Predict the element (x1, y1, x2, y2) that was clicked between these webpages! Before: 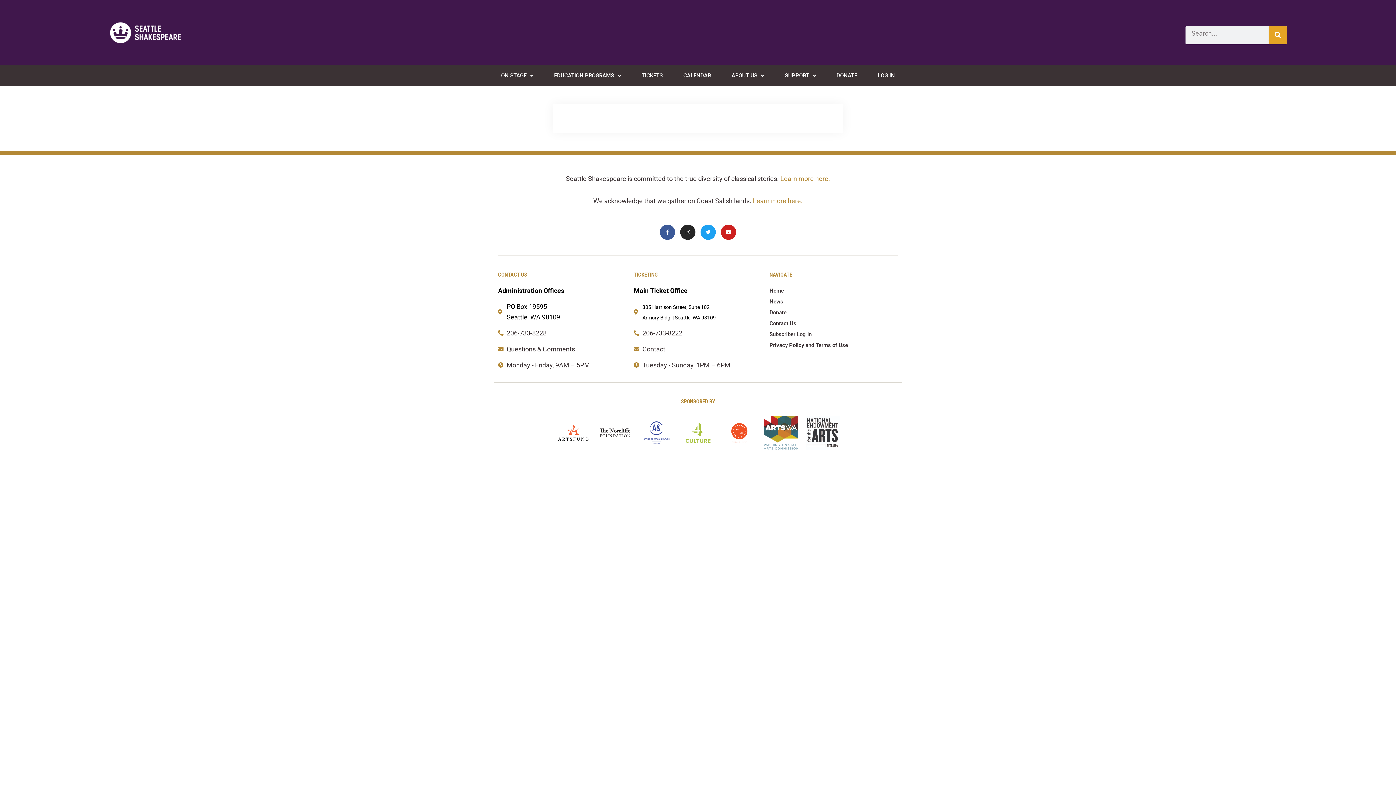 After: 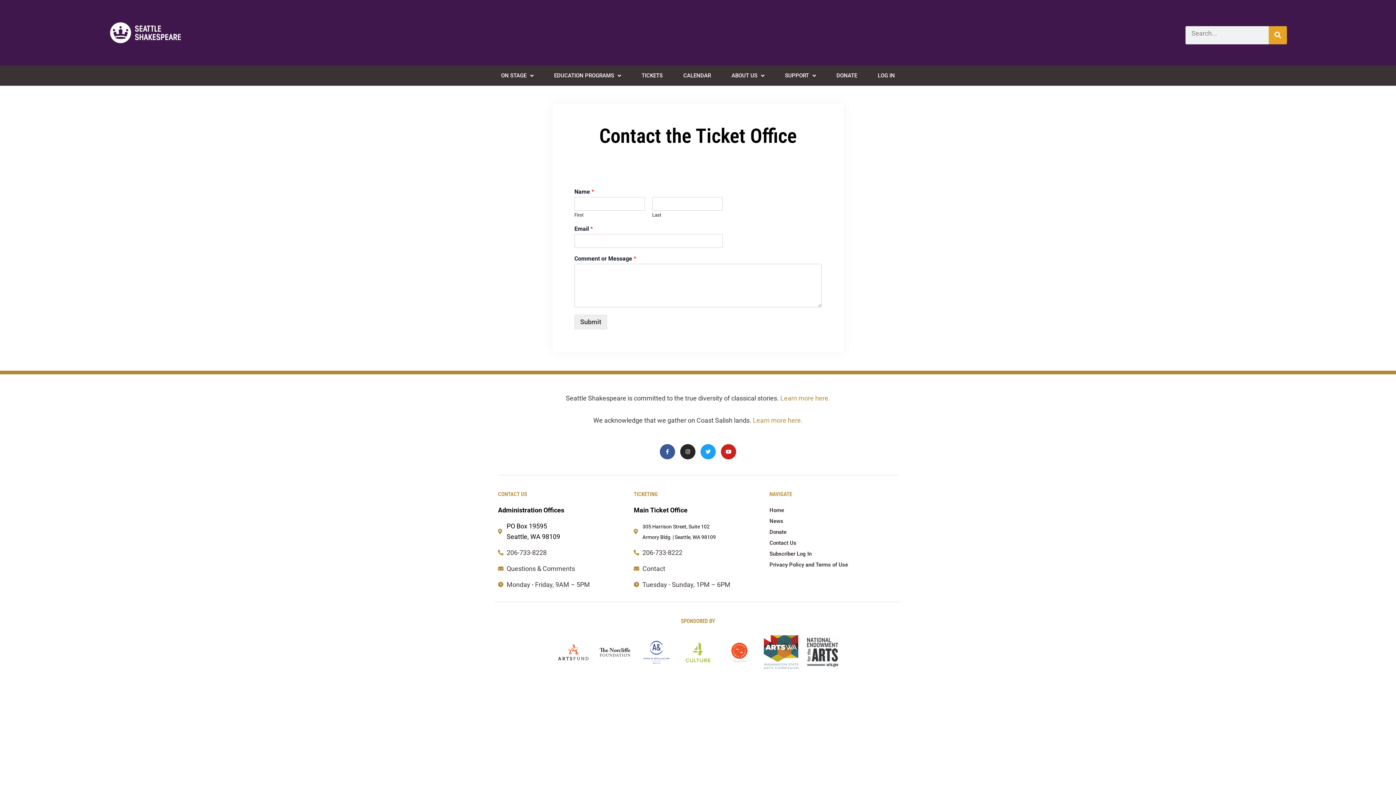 Action: bbox: (633, 344, 762, 354) label: Contact